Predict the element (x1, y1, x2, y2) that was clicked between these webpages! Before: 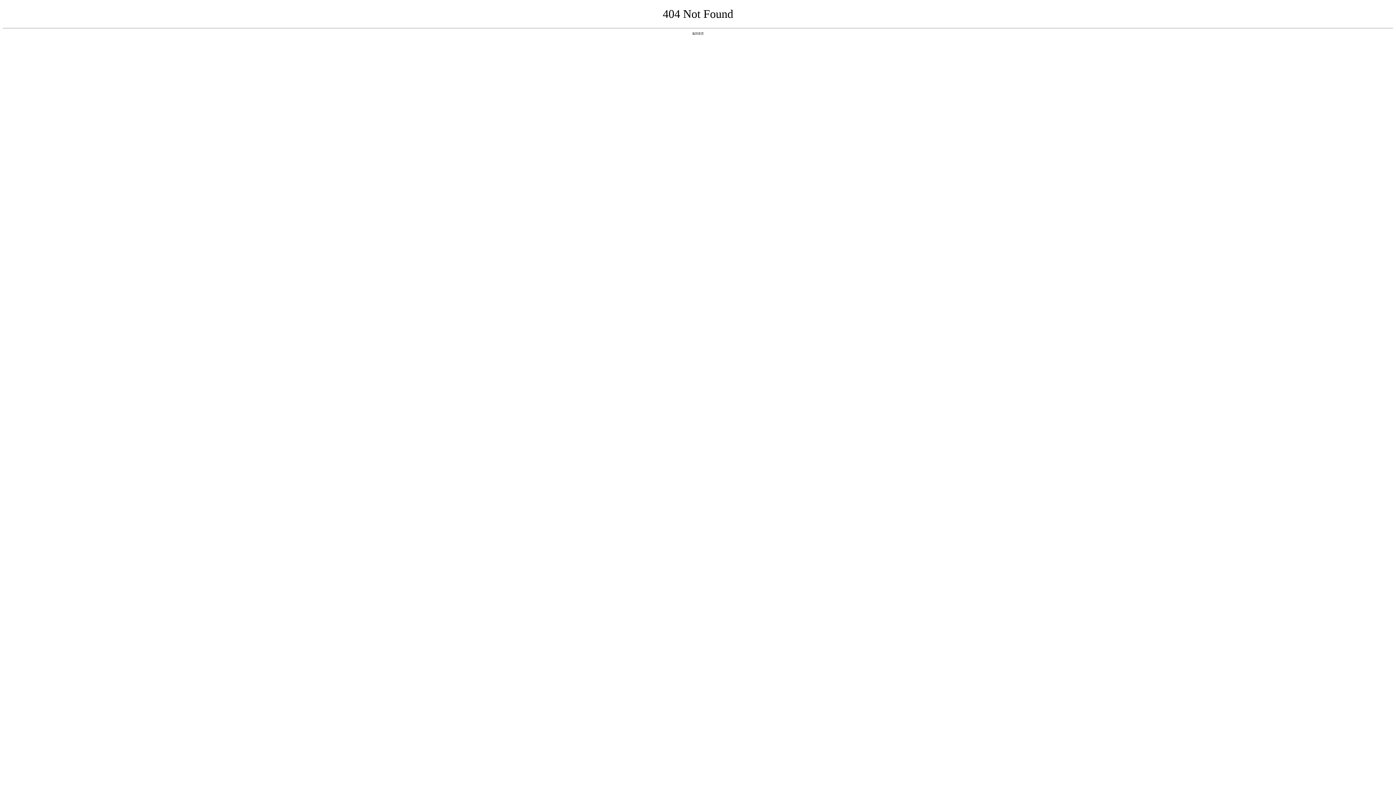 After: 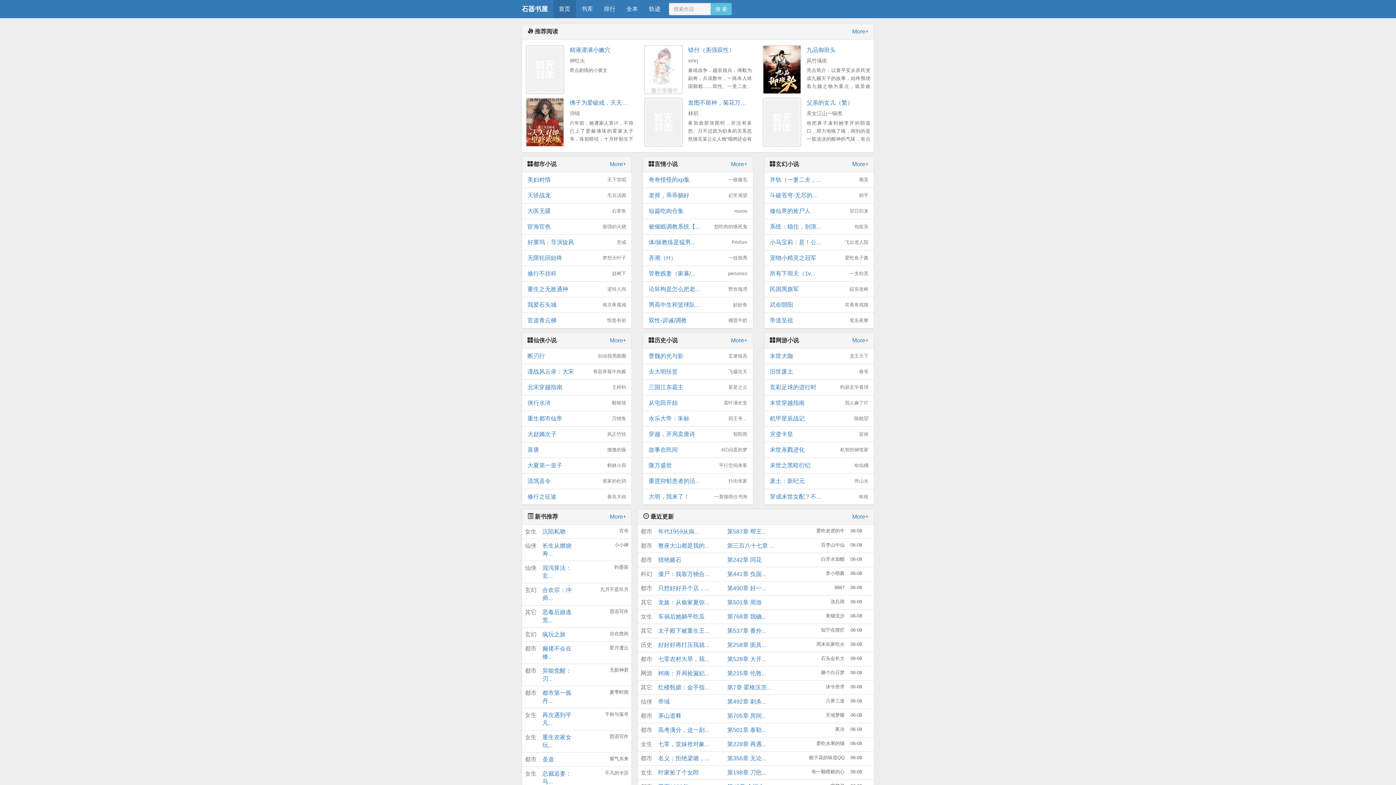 Action: bbox: (692, 31, 704, 35) label: 返回首页